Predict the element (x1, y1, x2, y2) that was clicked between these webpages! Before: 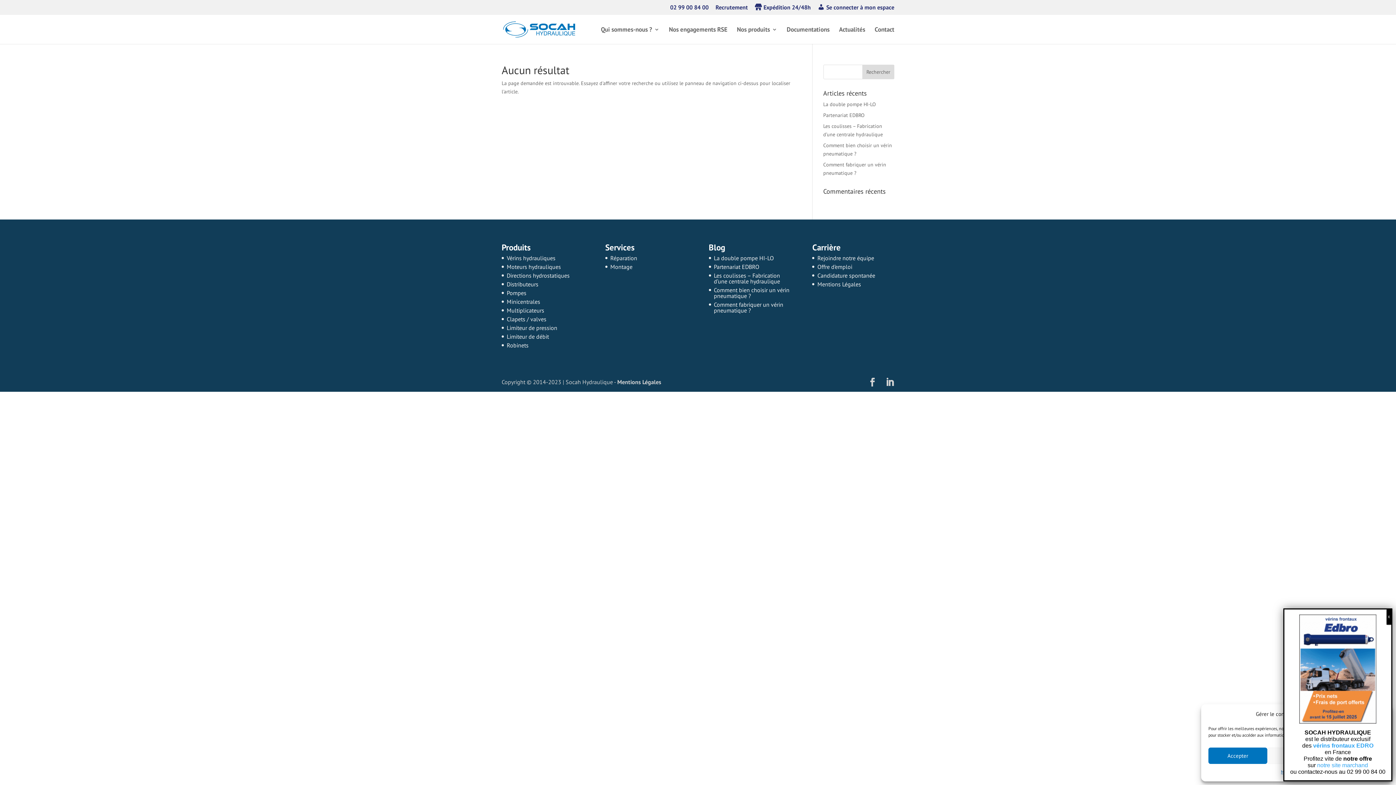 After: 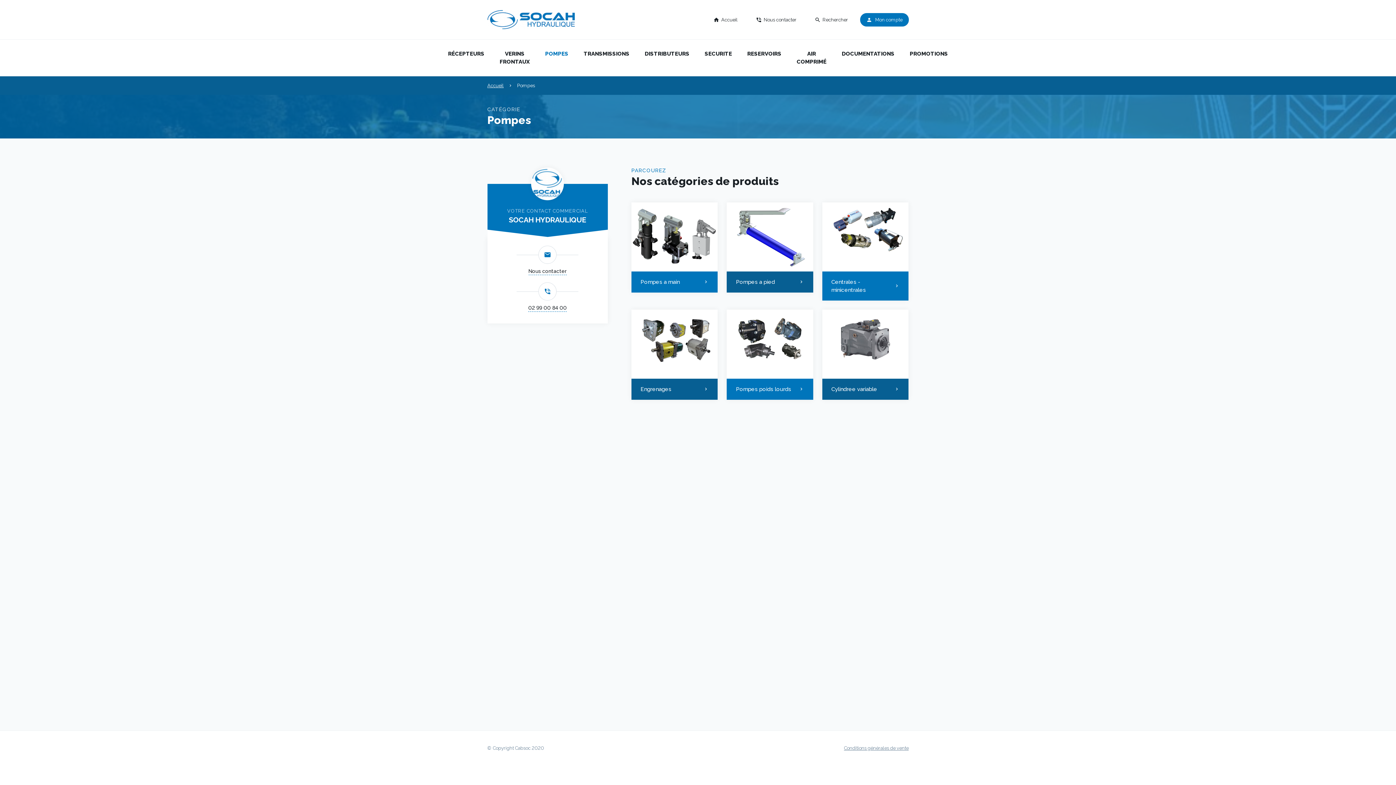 Action: label: Pompes bbox: (506, 289, 526, 296)